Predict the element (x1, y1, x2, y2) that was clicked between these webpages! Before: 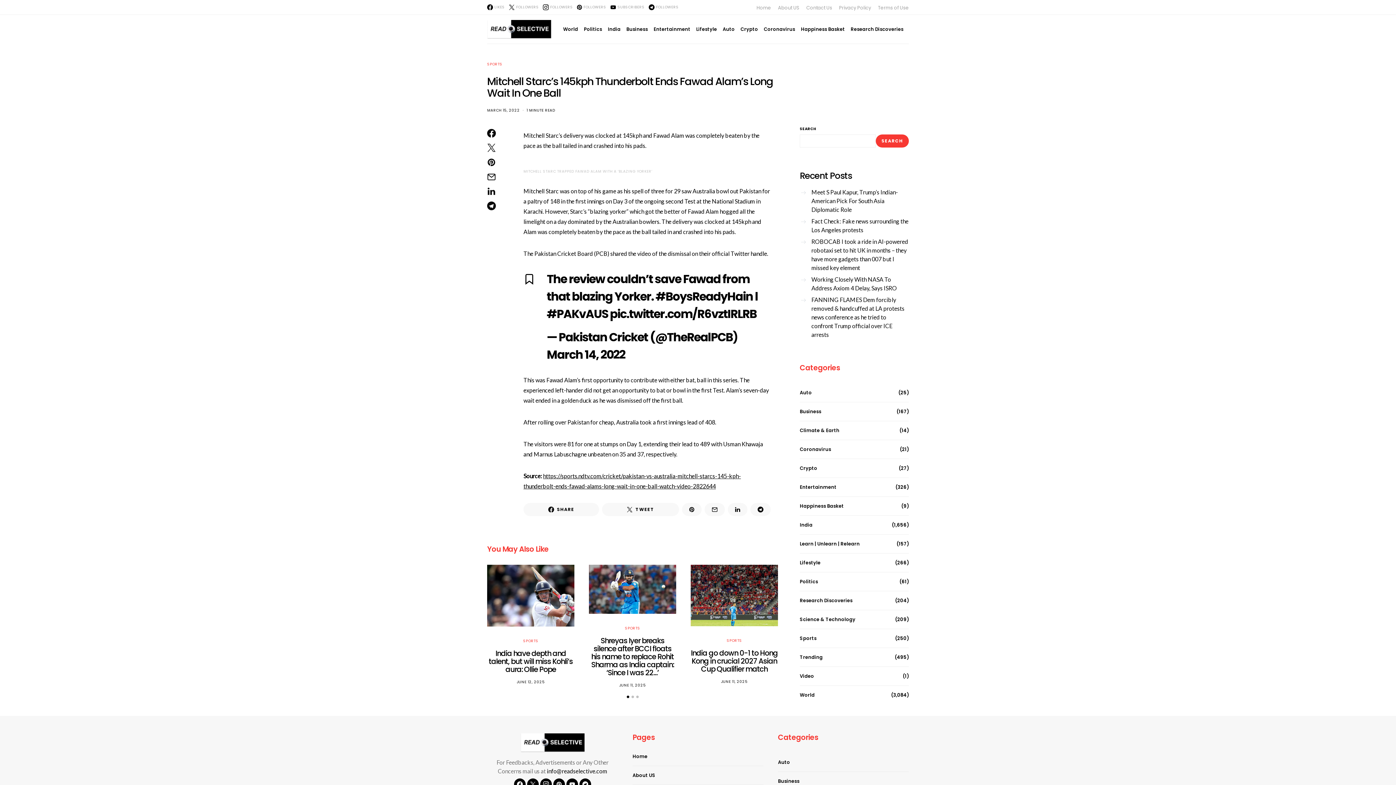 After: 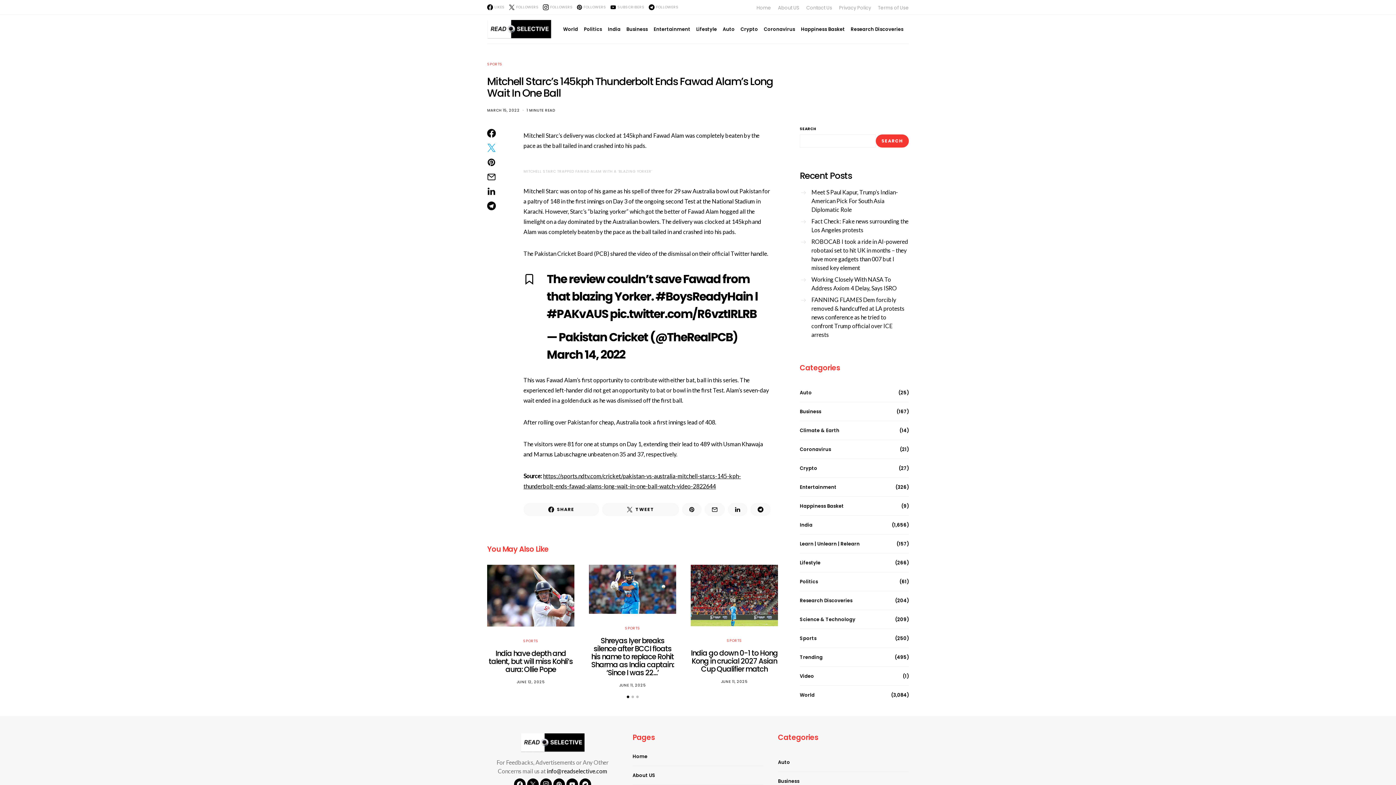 Action: bbox: (485, 143, 497, 152)